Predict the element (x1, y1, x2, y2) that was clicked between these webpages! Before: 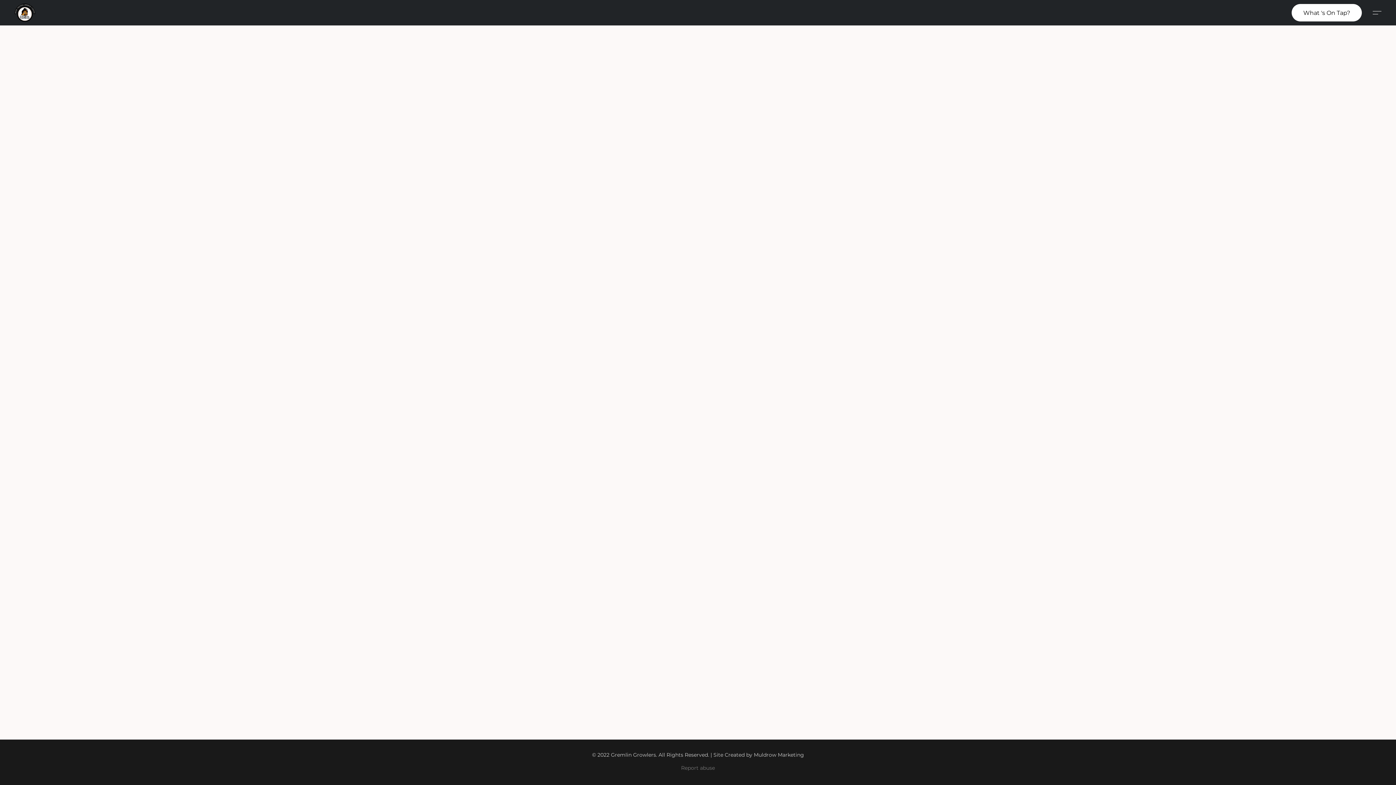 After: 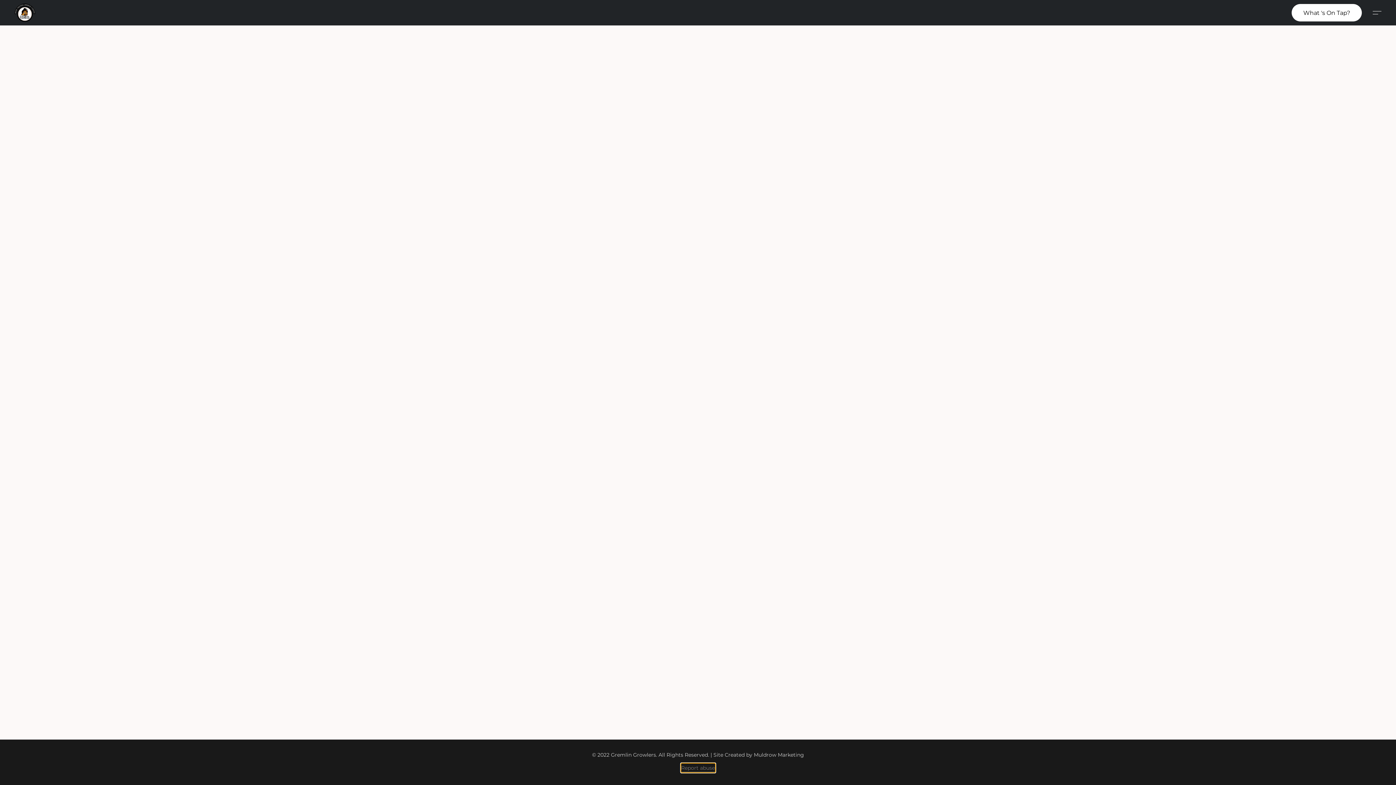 Action: label: Report abuse in a new tab bbox: (681, 764, 715, 772)